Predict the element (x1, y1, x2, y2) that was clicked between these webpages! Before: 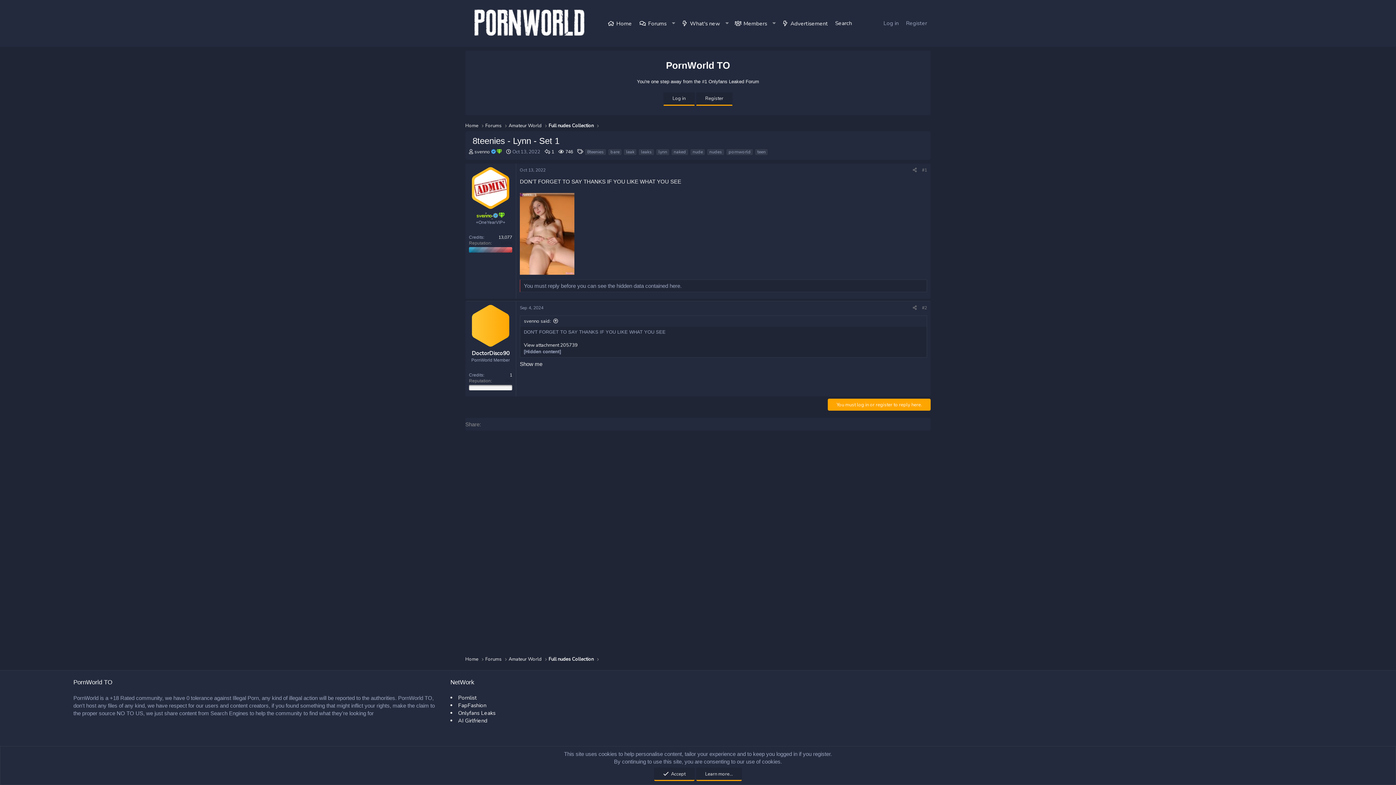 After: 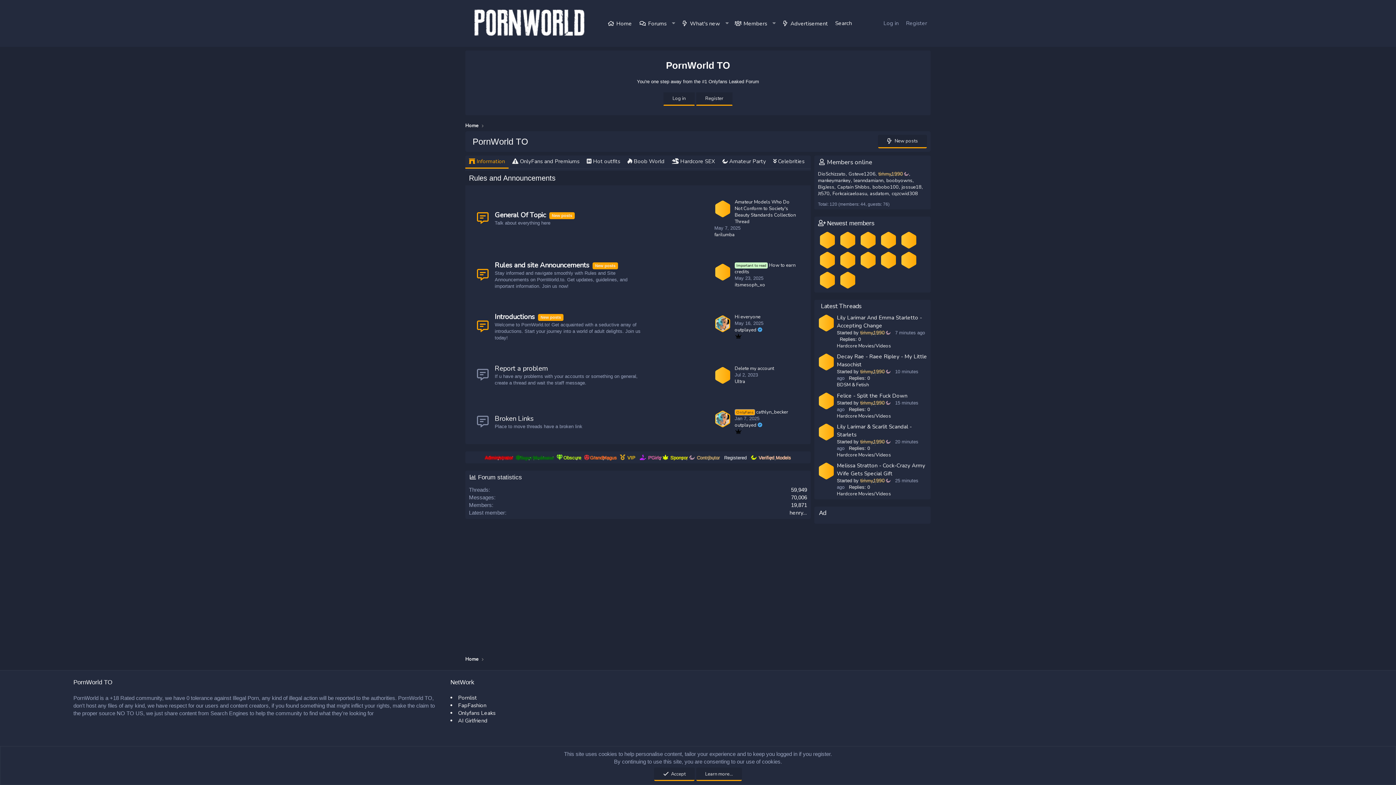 Action: label: Amateur World bbox: (508, 656, 541, 663)